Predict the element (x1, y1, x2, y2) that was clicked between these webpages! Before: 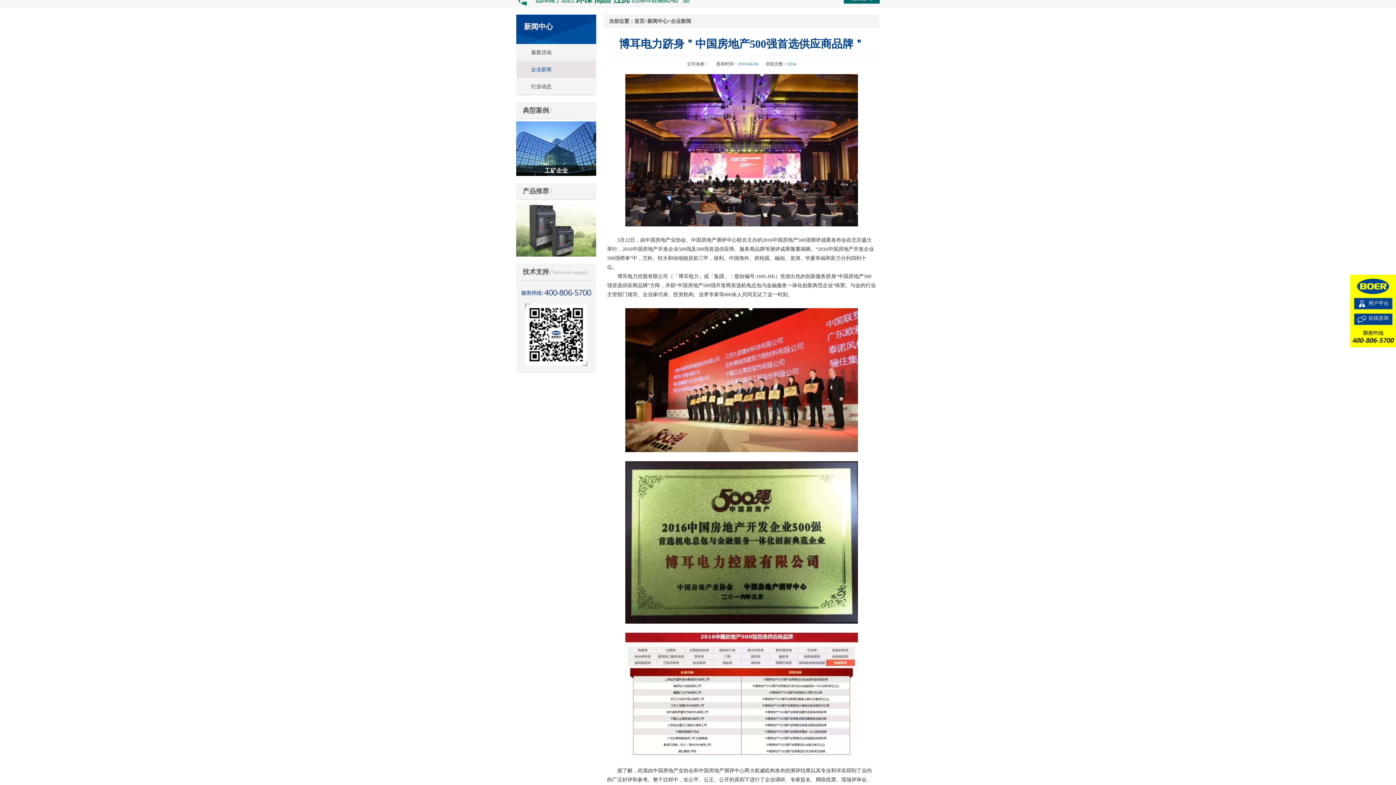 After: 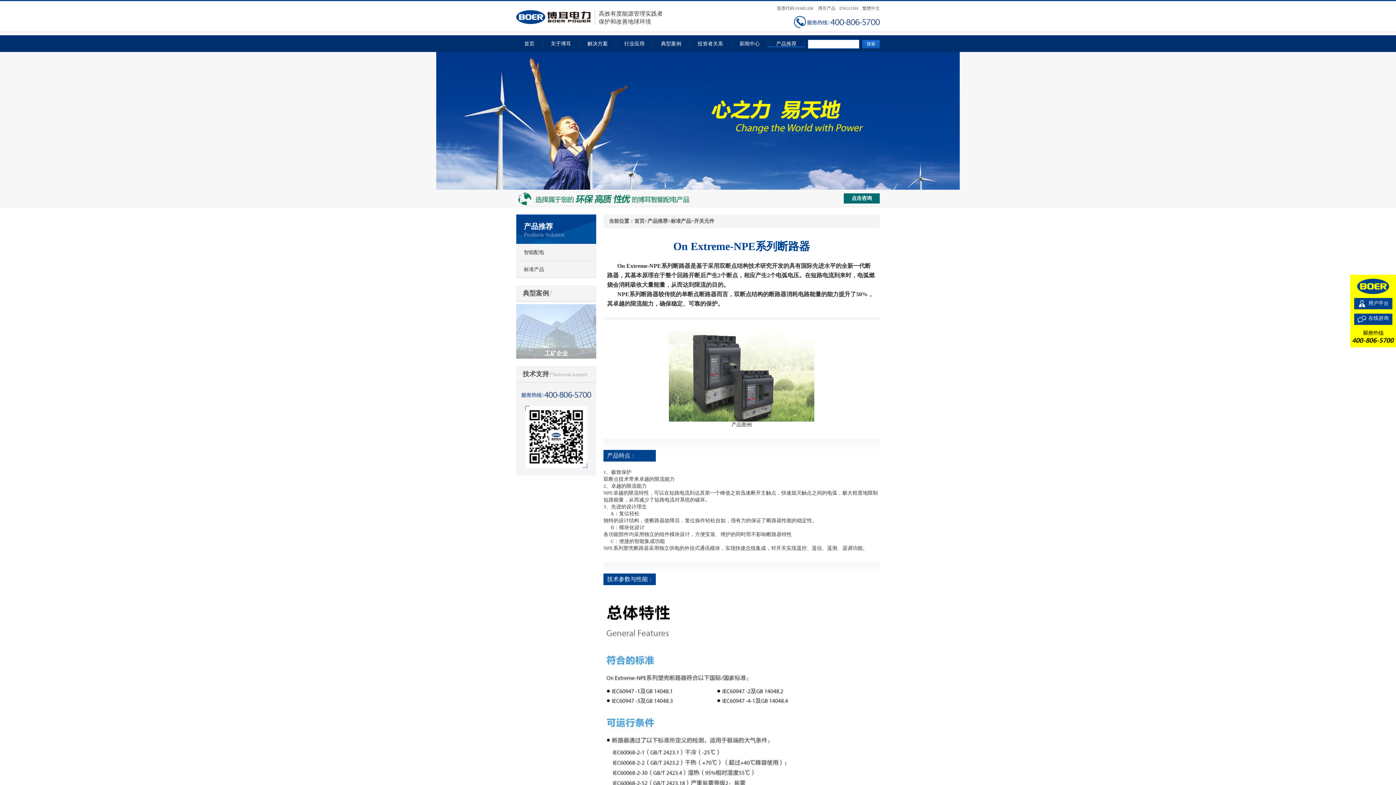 Action: label: 开关元件 bbox: (516, 202, 596, 263)